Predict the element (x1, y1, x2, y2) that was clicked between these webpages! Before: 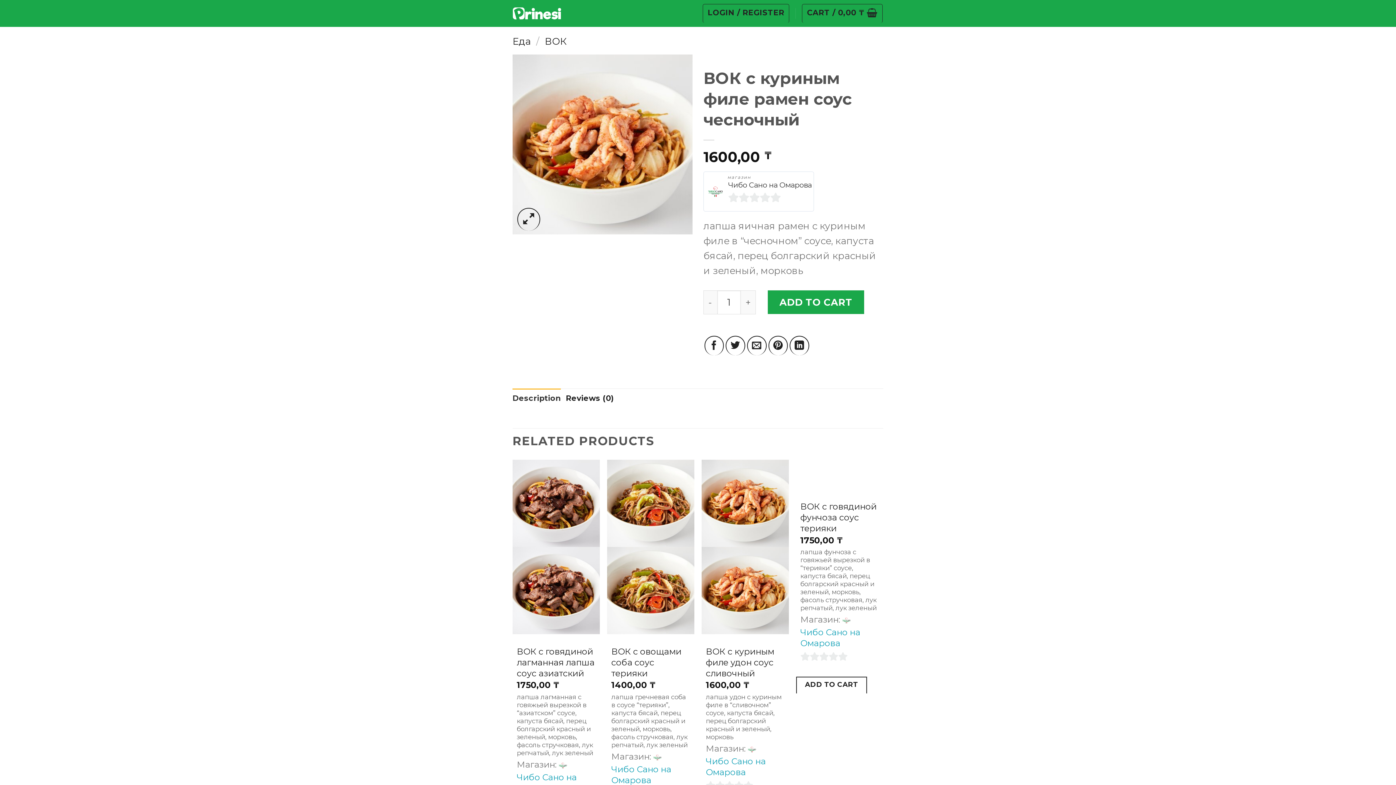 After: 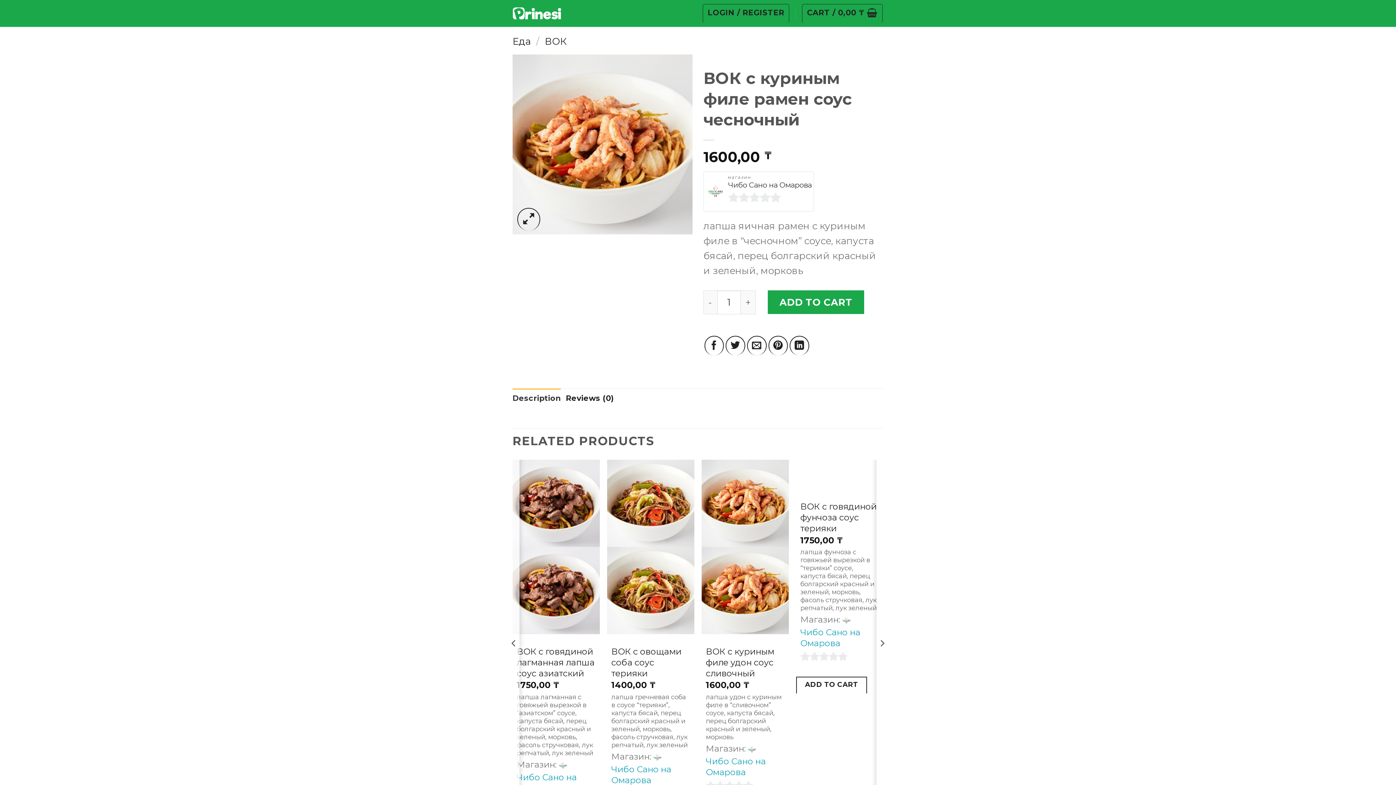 Action: bbox: (705, 756, 784, 778) label: Чибо Сано на Омарова